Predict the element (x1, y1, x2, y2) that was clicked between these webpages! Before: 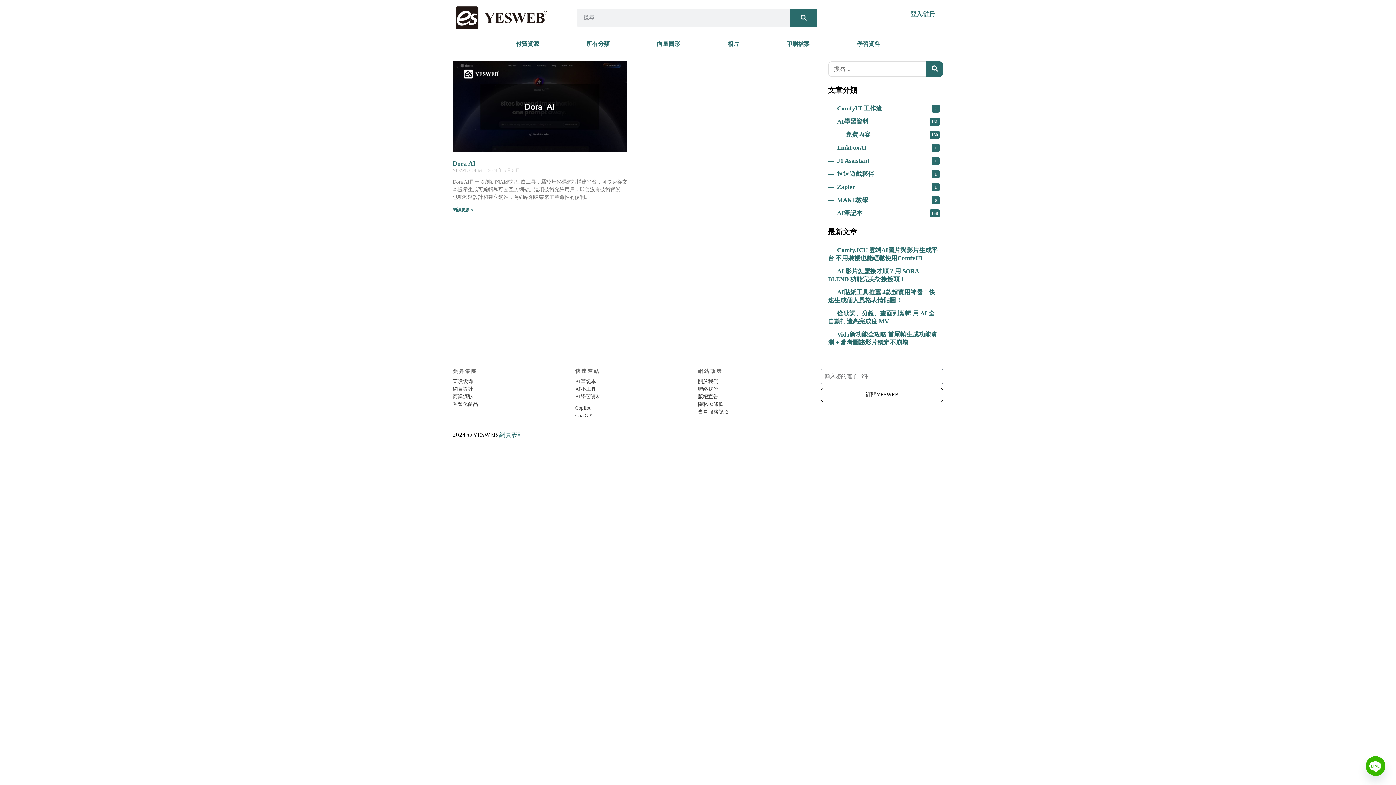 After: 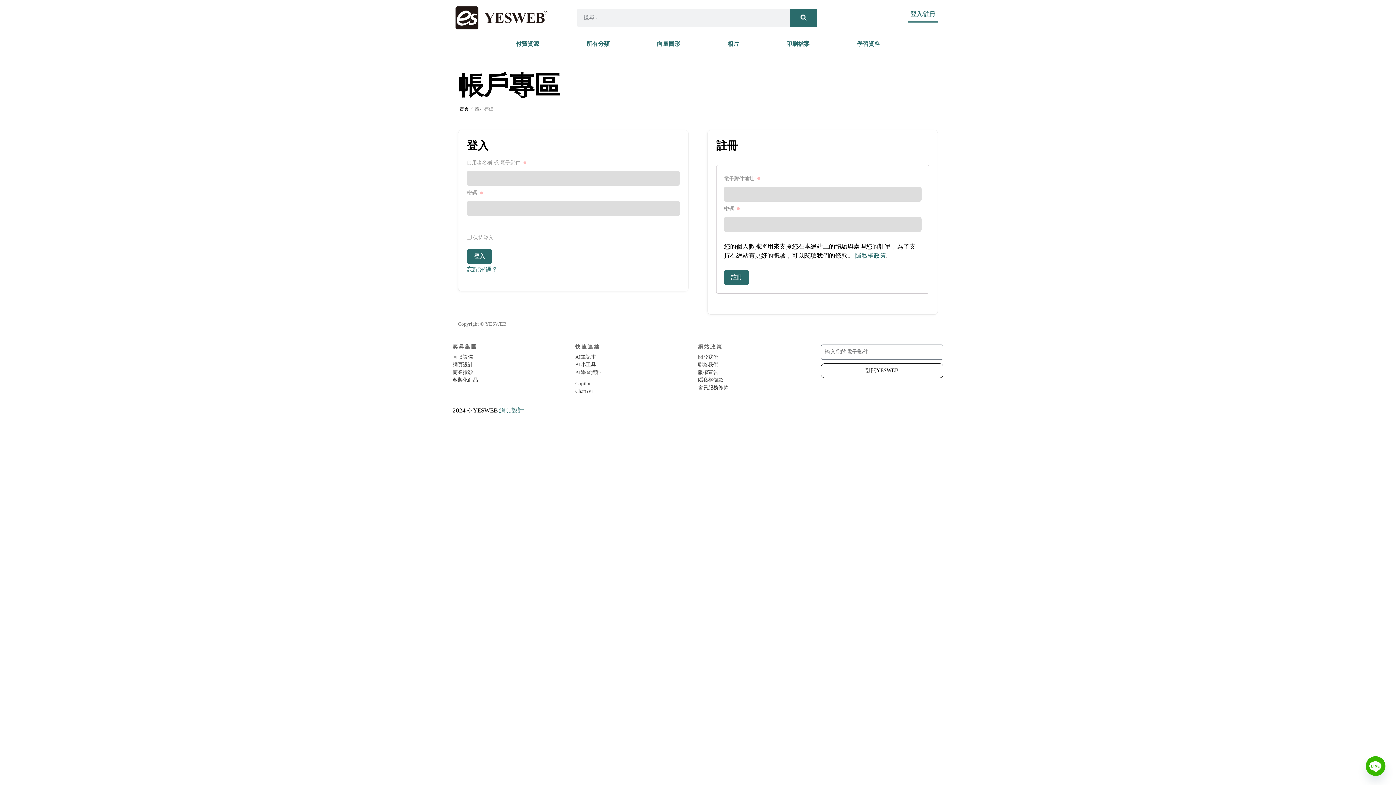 Action: bbox: (907, 5, 938, 22) label: 登入/註冊